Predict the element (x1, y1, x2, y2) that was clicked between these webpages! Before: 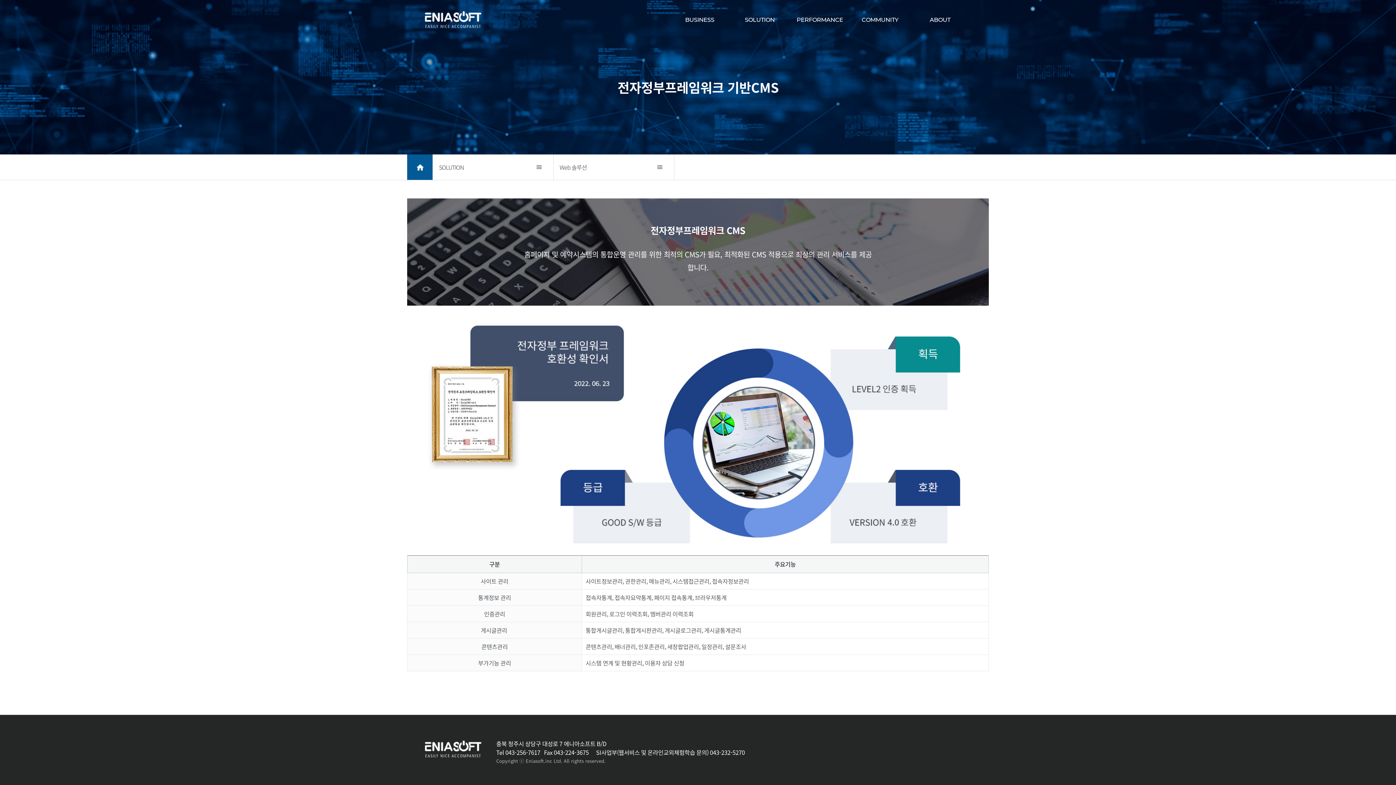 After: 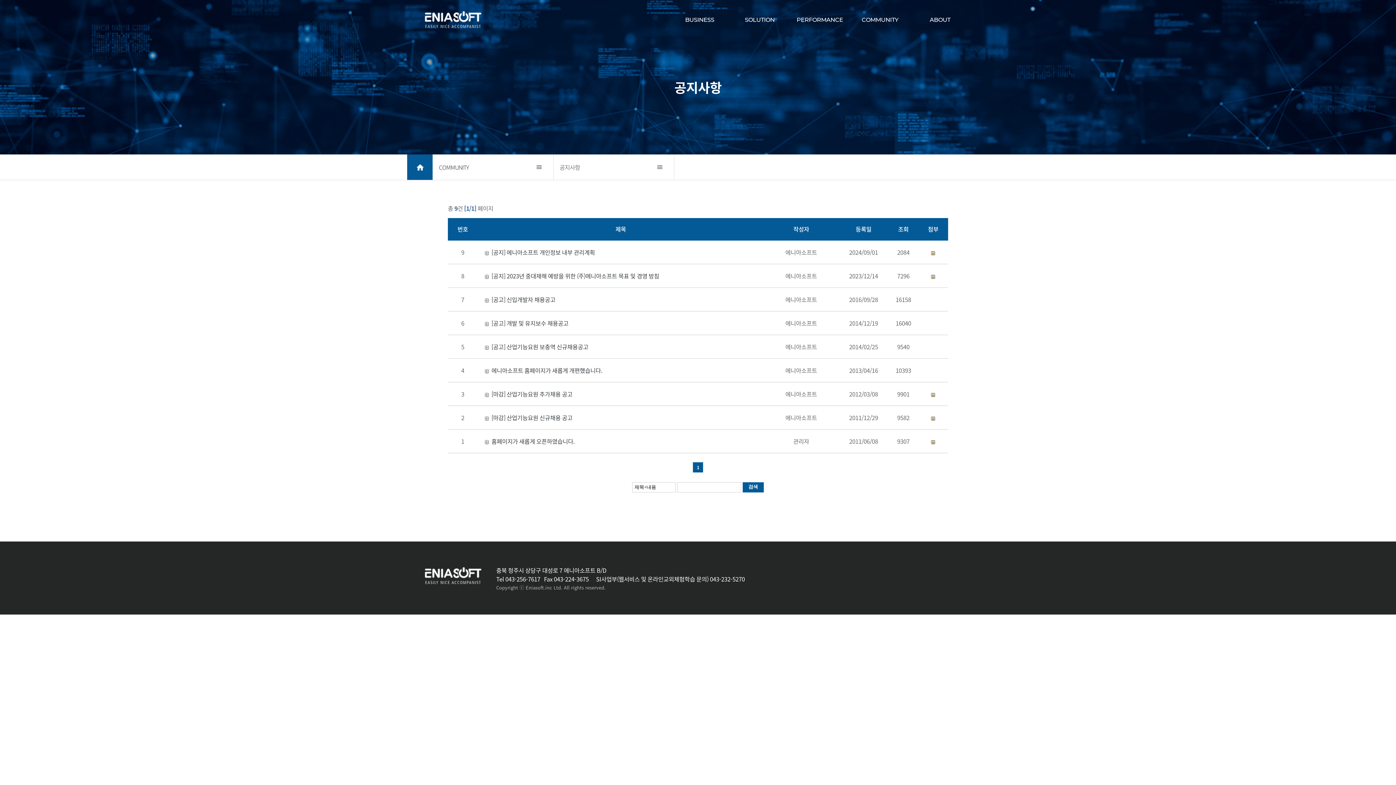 Action: bbox: (850, 6, 910, 33) label: COMMUNITY